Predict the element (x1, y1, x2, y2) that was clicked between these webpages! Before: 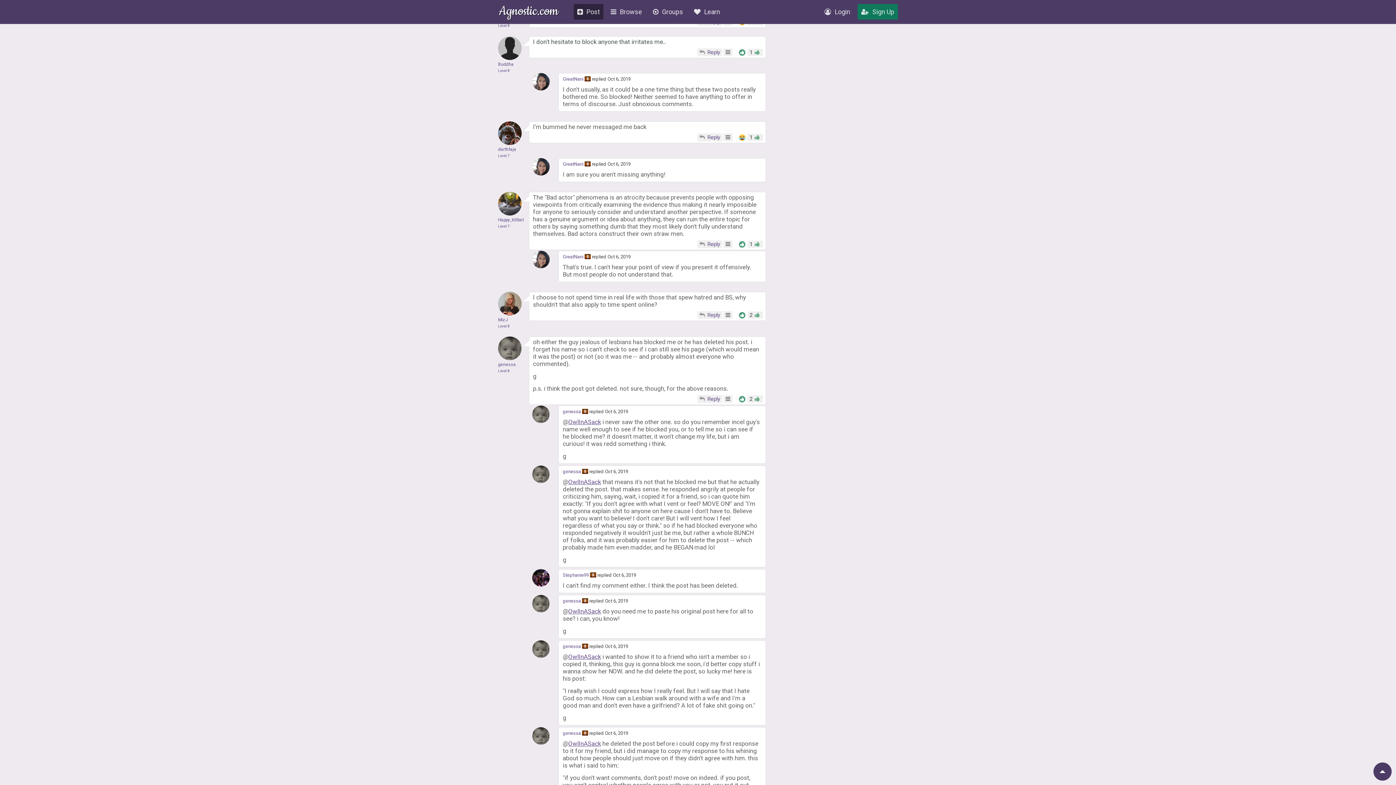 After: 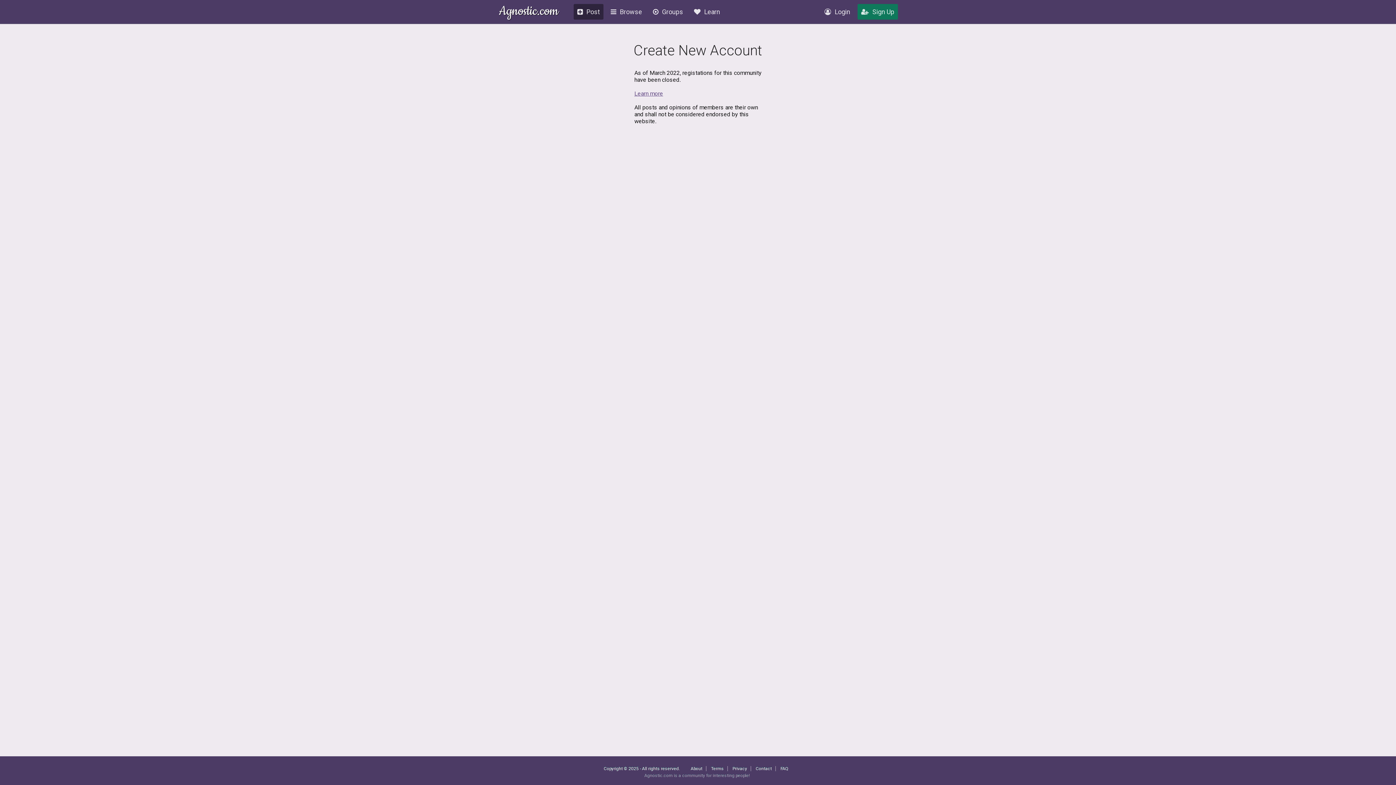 Action: label: GreatNani bbox: (562, 76, 583, 81)